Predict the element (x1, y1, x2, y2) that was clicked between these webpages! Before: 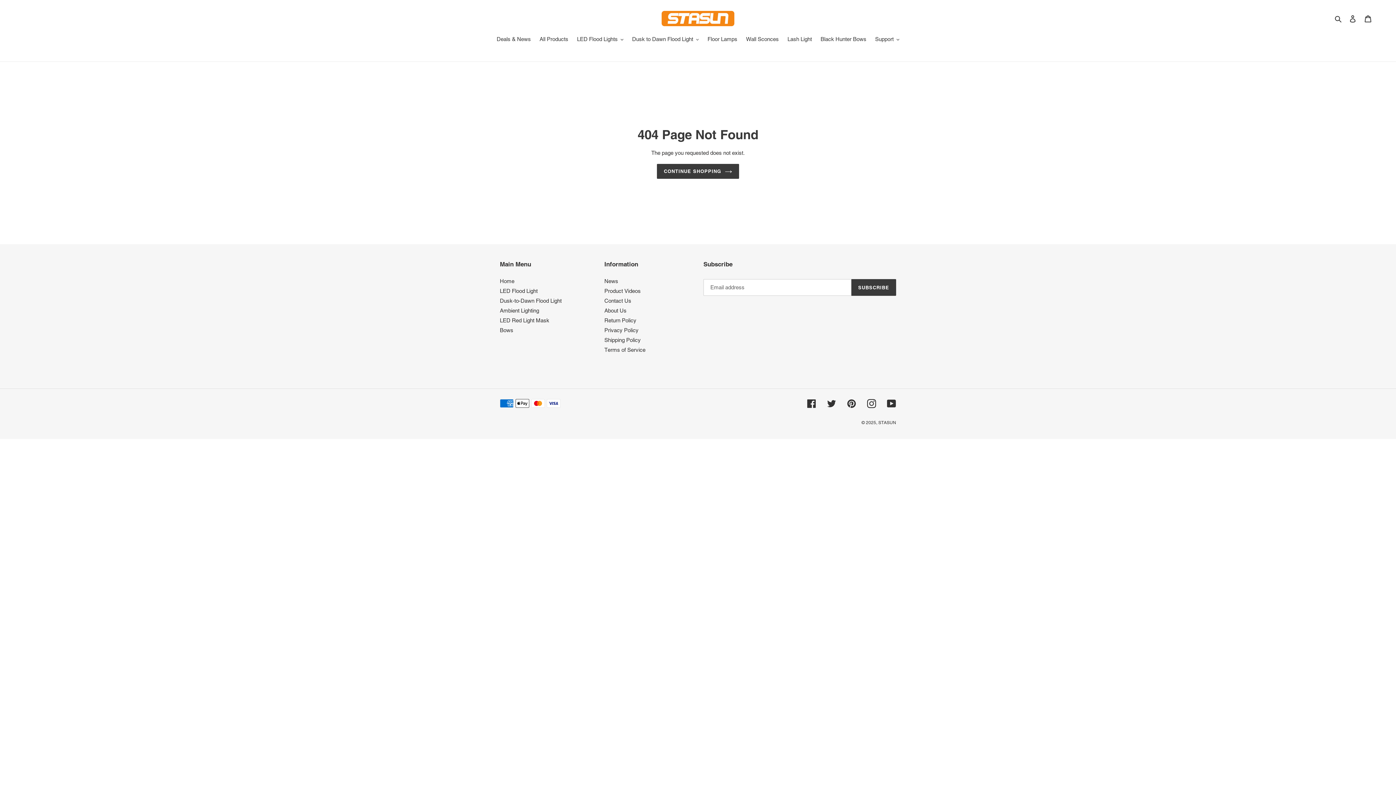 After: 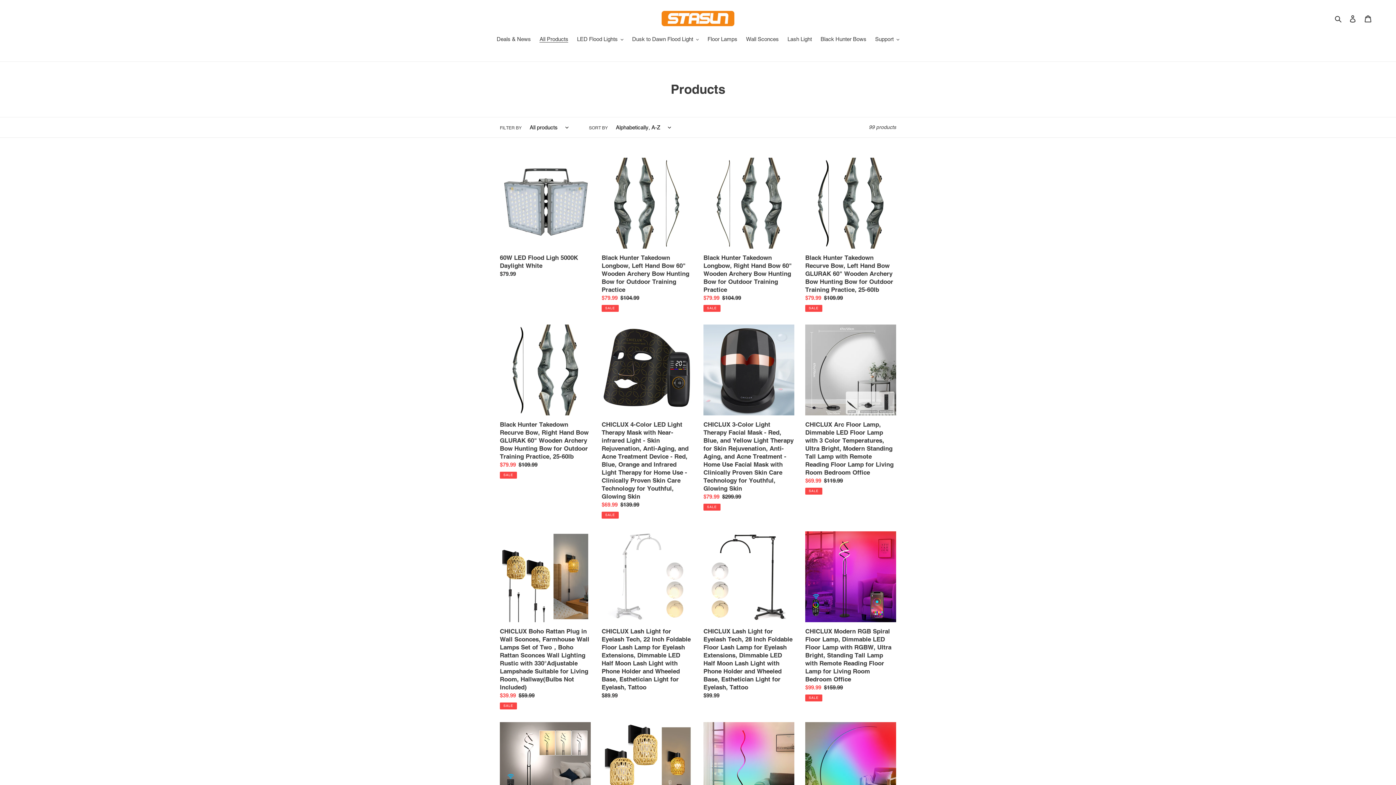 Action: bbox: (536, 35, 572, 44) label: All Products